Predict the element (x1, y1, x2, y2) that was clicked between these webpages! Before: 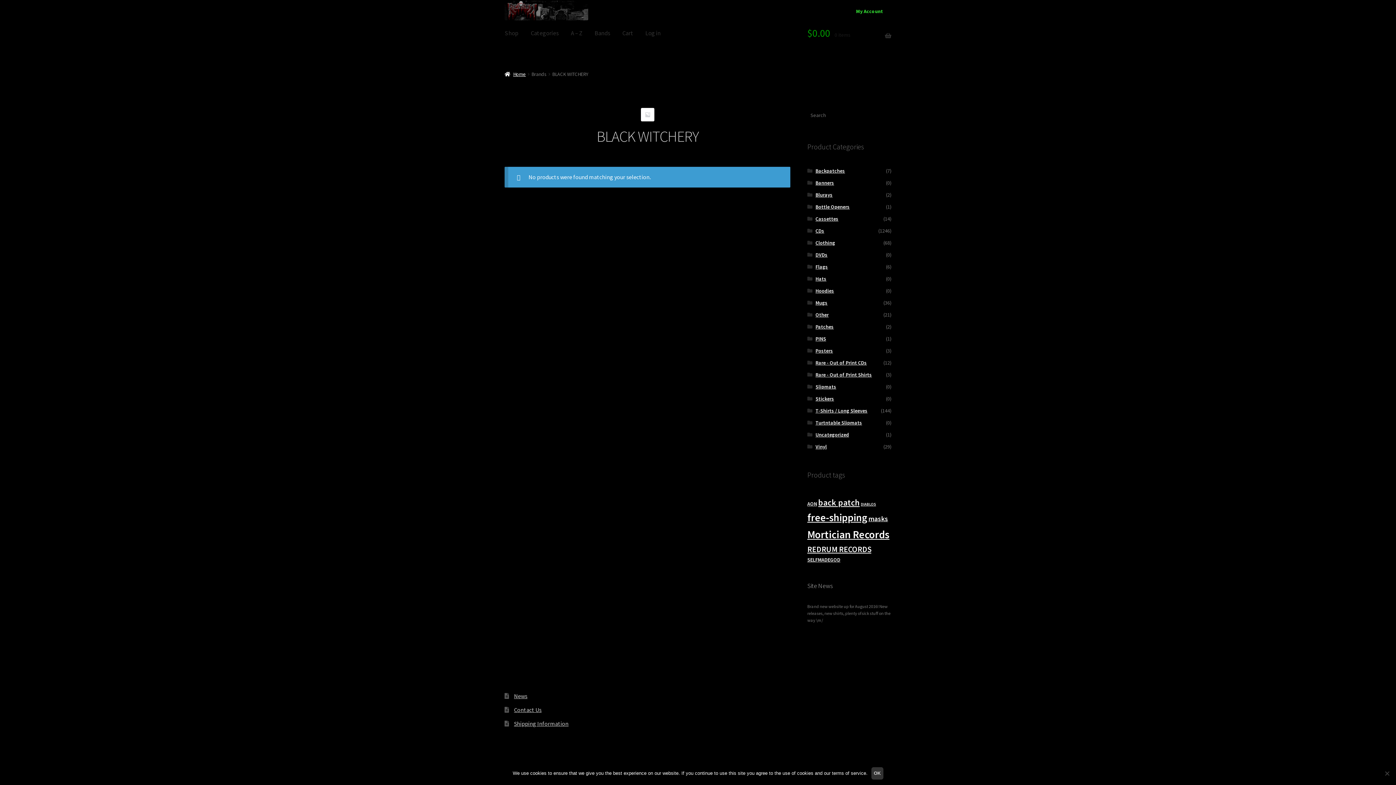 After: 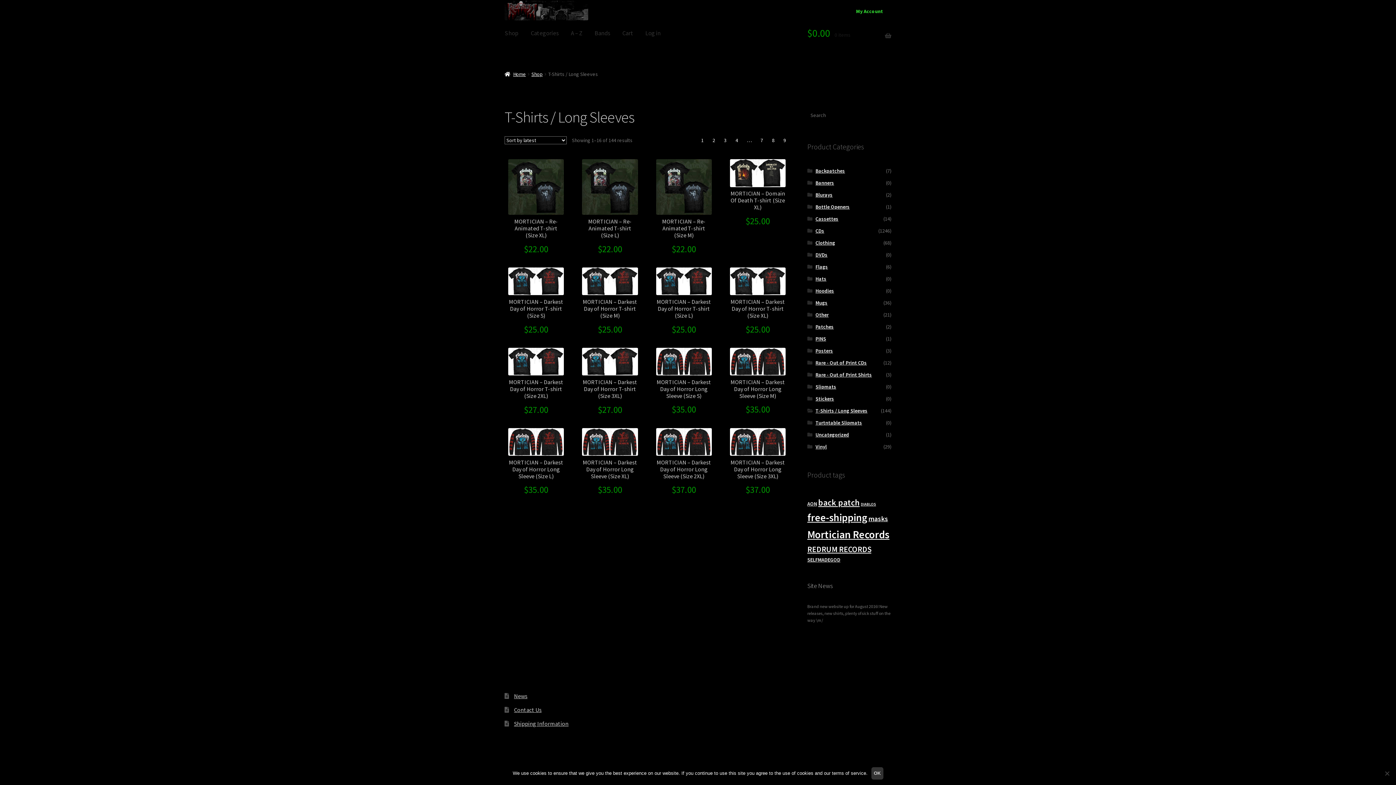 Action: bbox: (815, 407, 867, 414) label: T-Shirts / Long Sleeves